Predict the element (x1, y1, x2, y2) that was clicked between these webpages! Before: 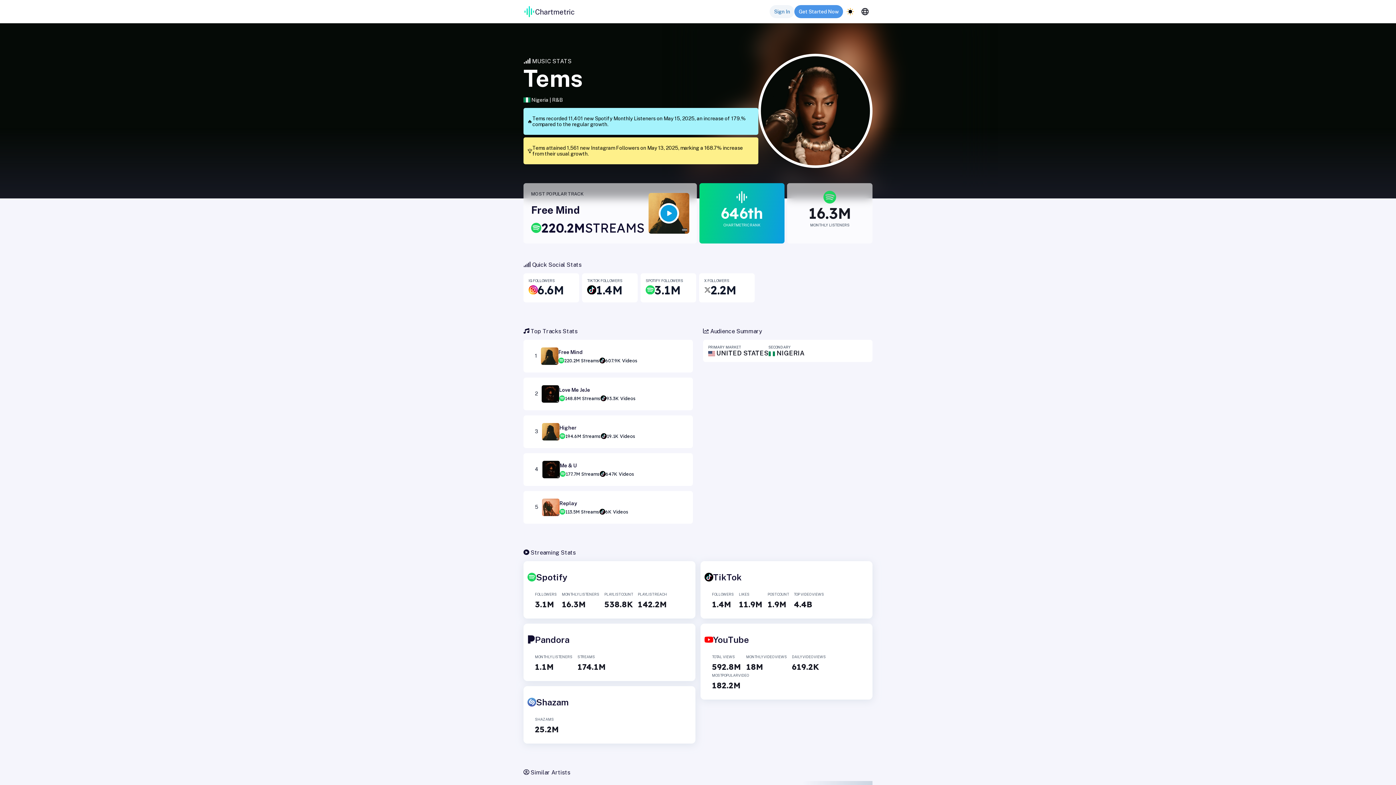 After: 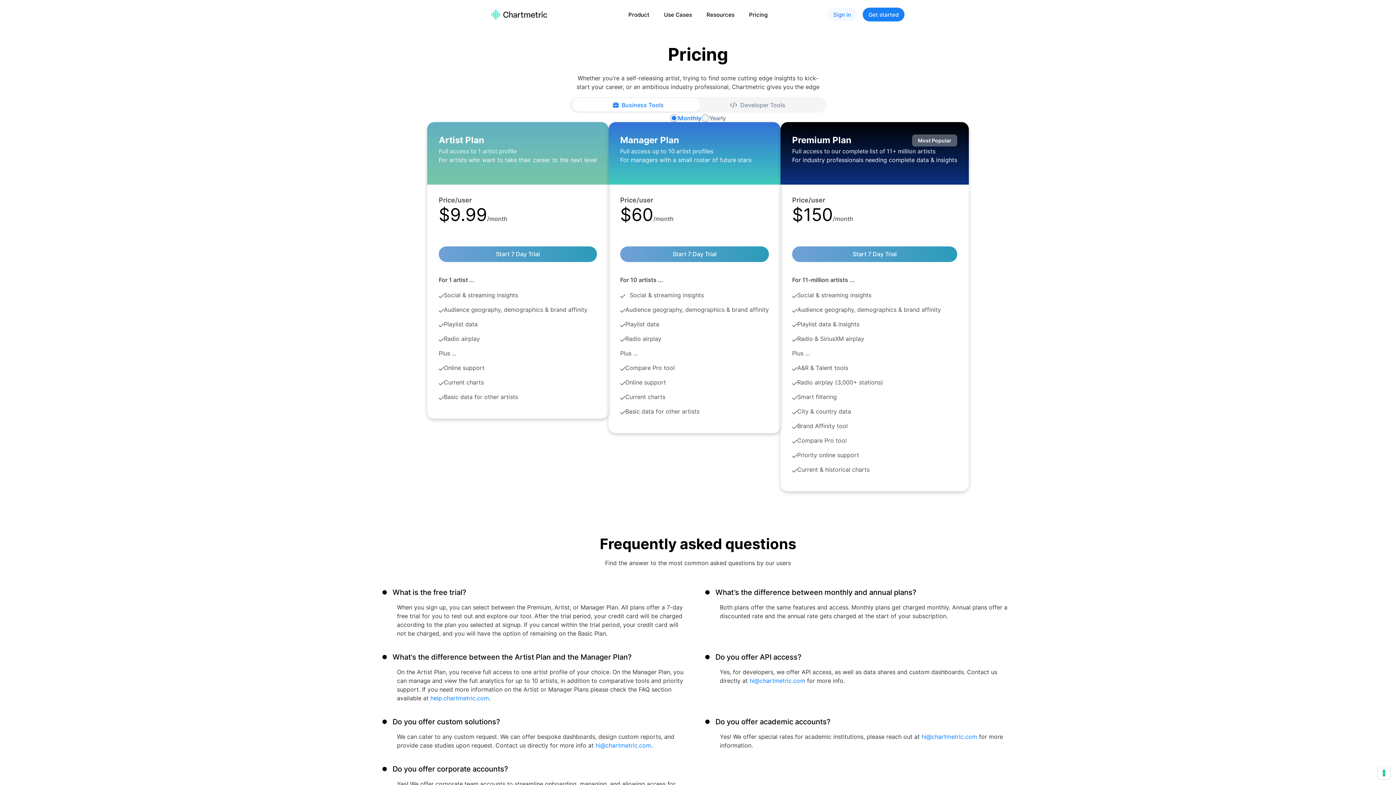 Action: bbox: (796, 5, 843, 18) label: Get Started Now